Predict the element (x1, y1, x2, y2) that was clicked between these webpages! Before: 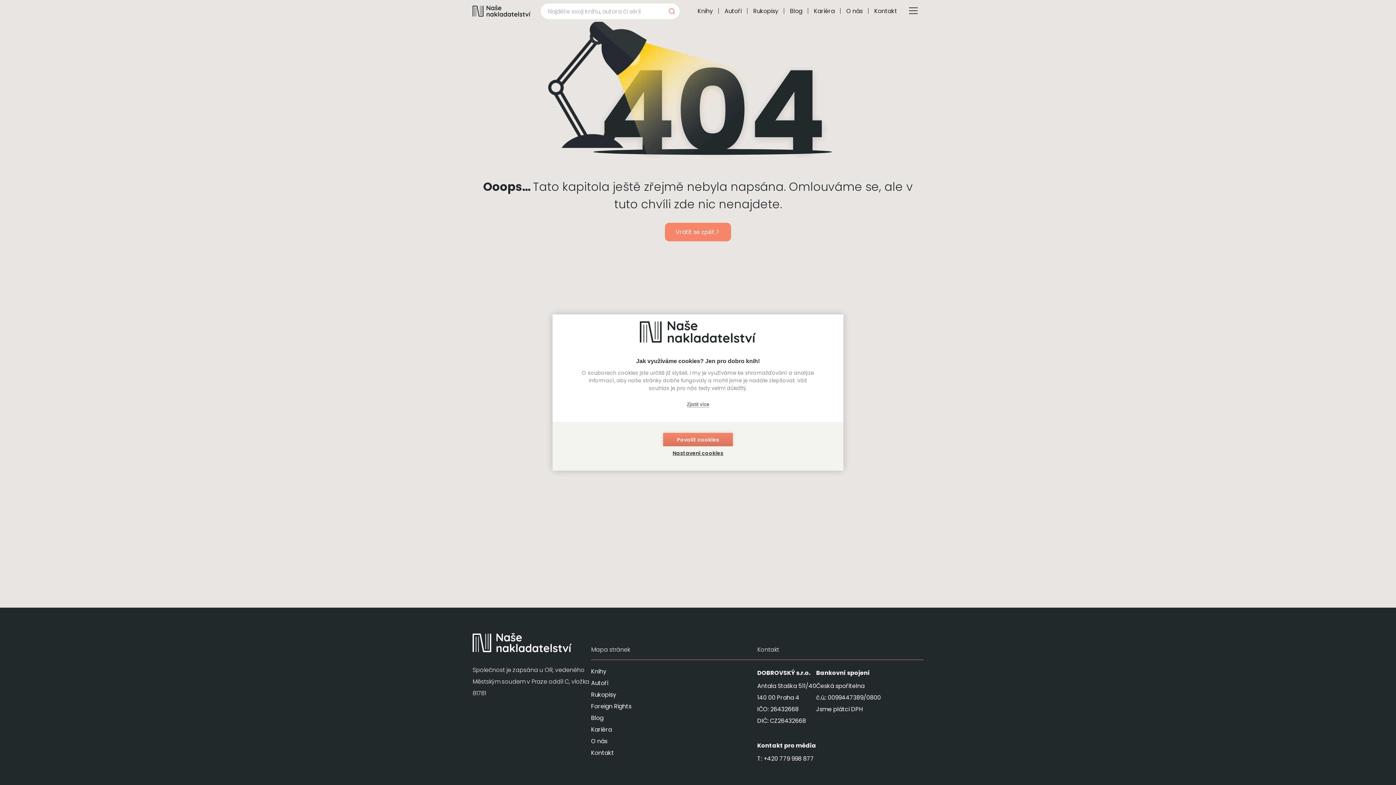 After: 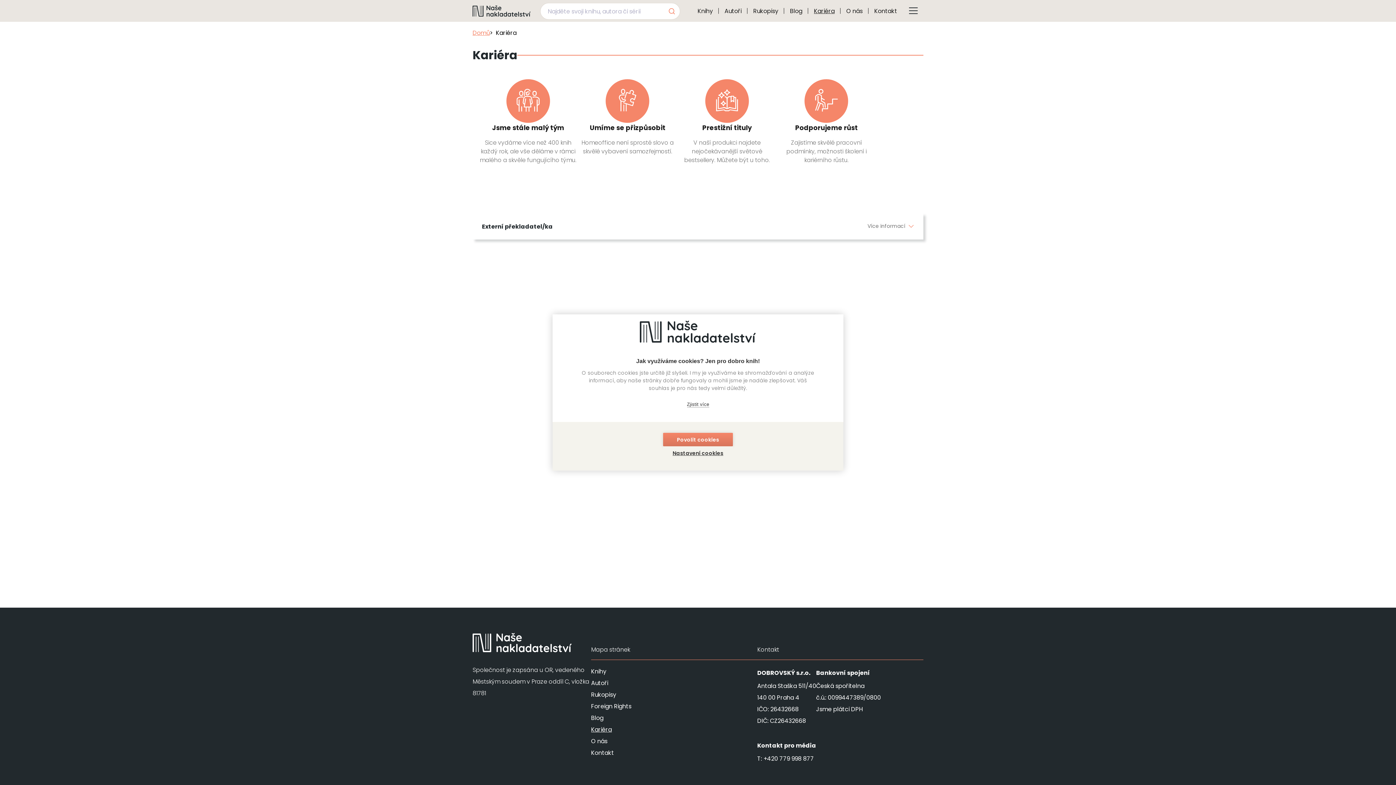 Action: label: Kariéra bbox: (591, 725, 612, 734)